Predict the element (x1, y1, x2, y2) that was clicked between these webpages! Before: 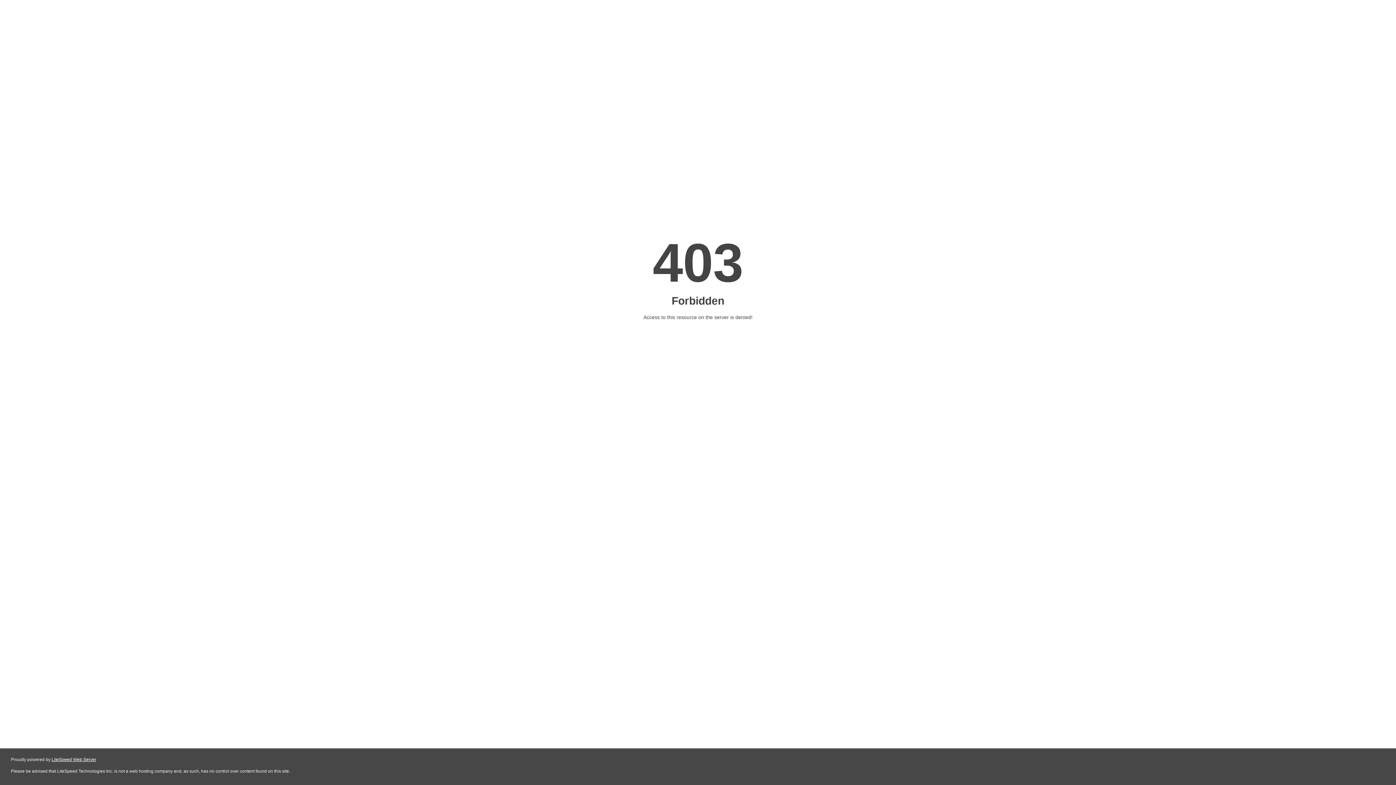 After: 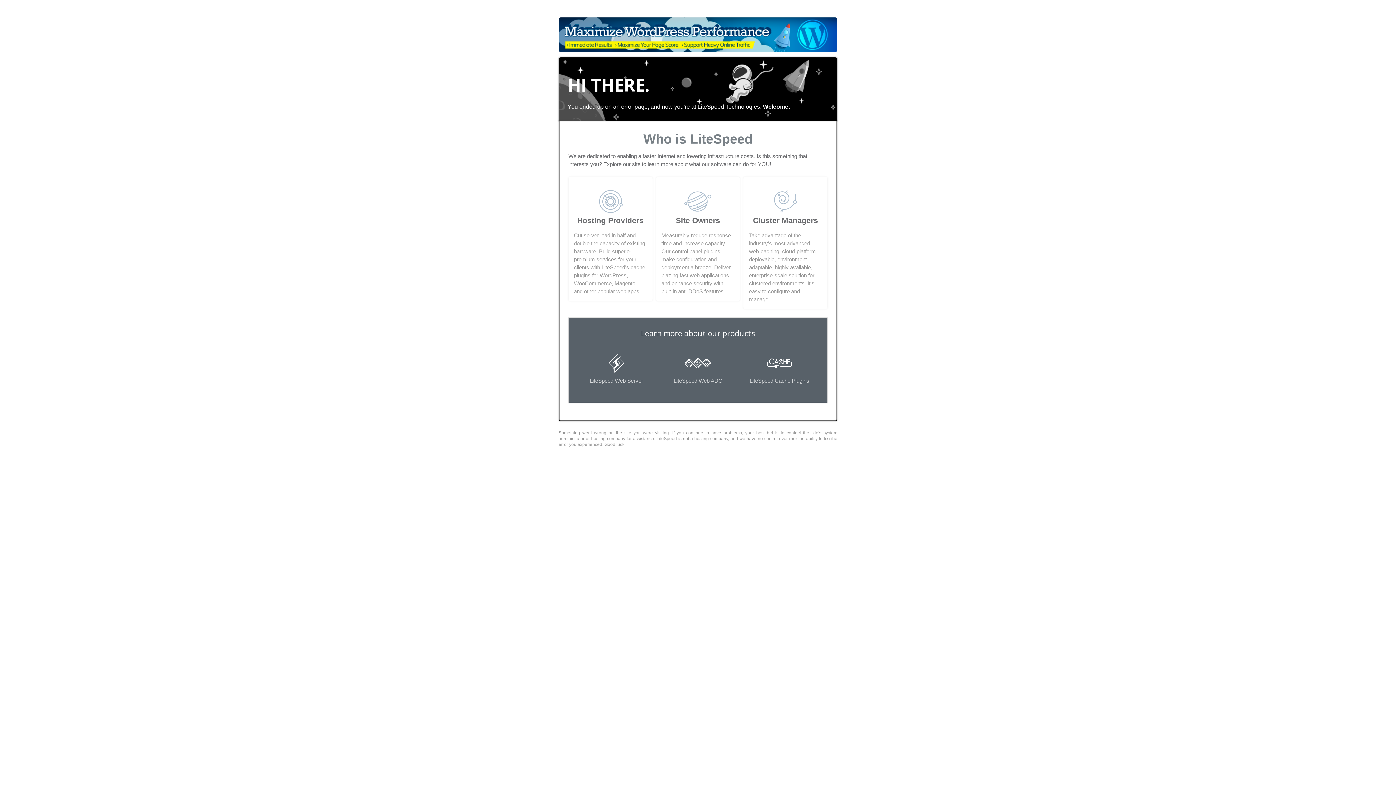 Action: label: LiteSpeed Web Server bbox: (51, 757, 96, 762)